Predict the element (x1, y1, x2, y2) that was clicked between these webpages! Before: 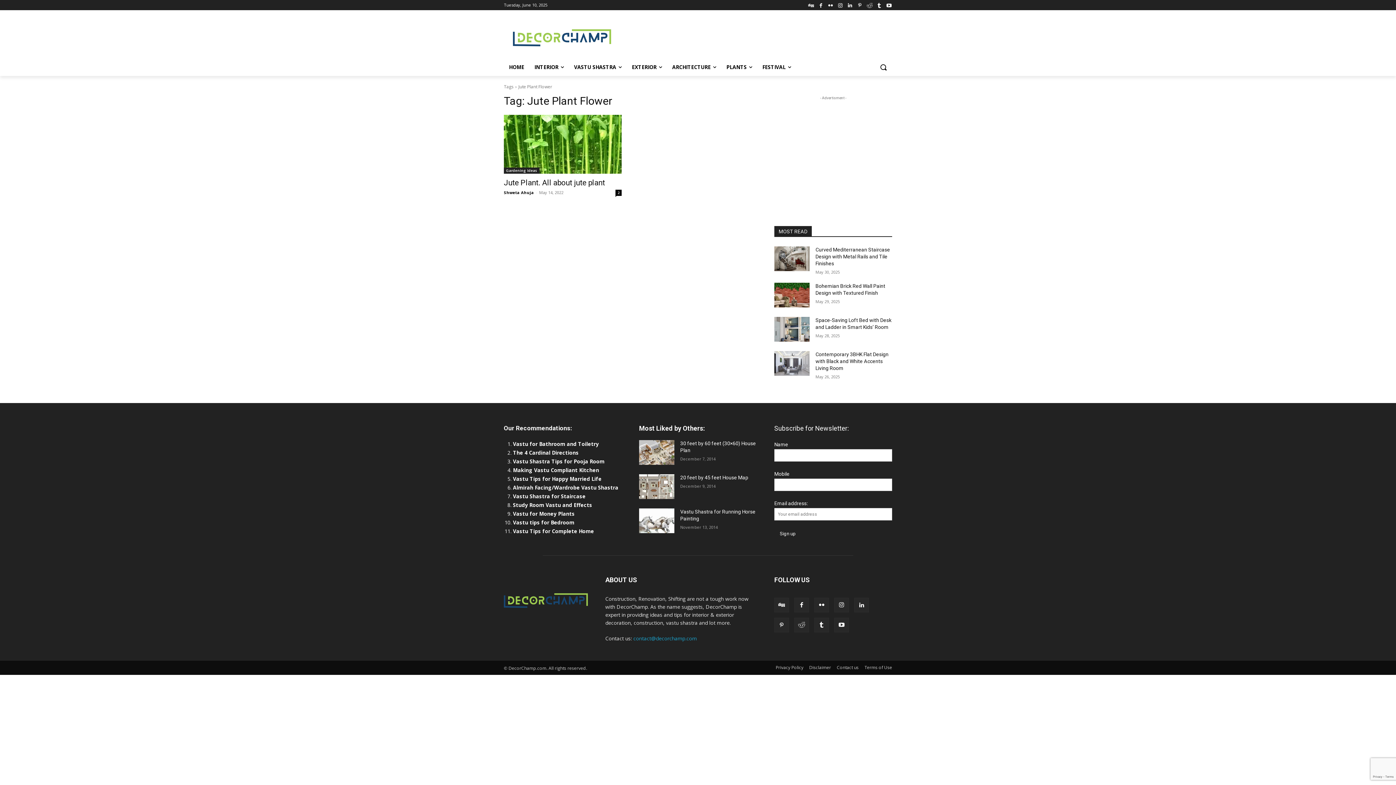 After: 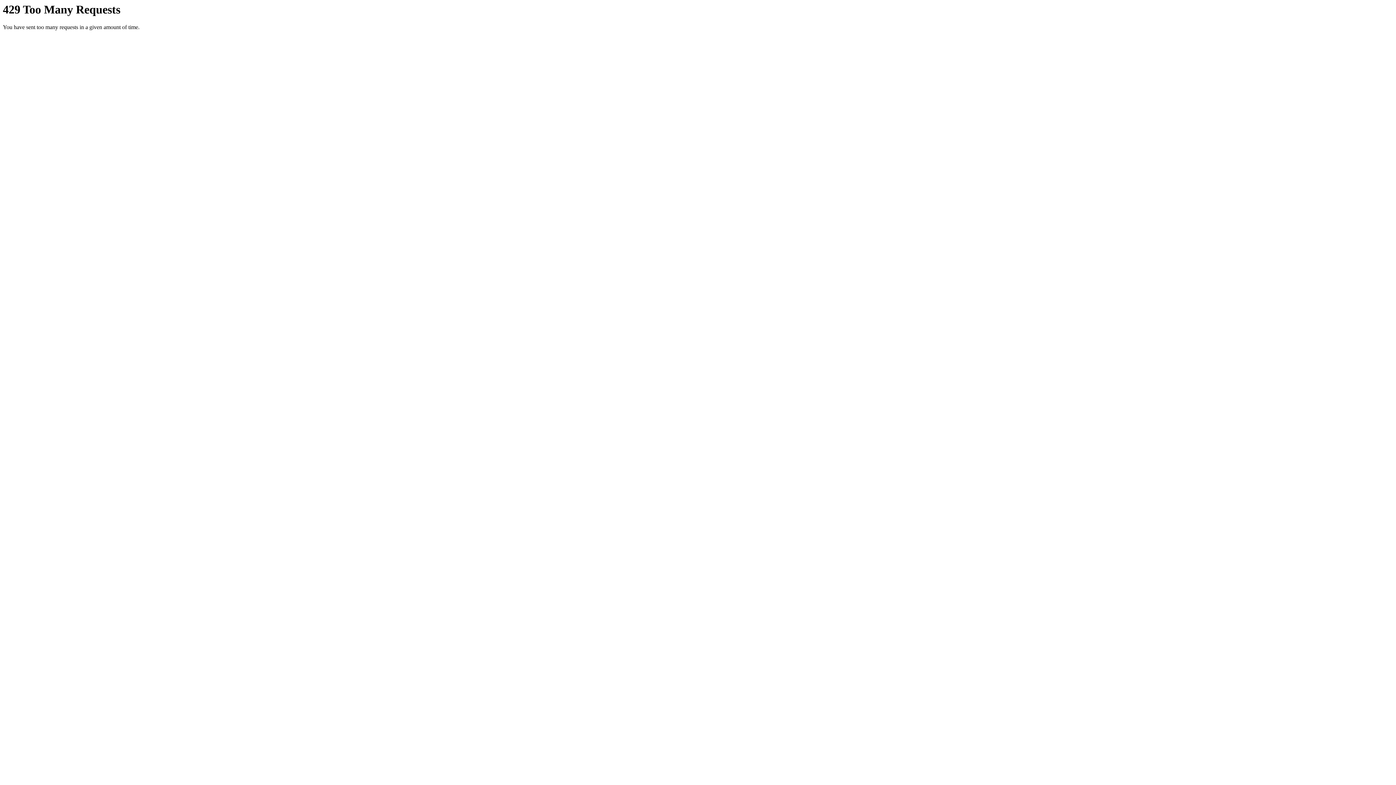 Action: bbox: (814, 598, 829, 612)